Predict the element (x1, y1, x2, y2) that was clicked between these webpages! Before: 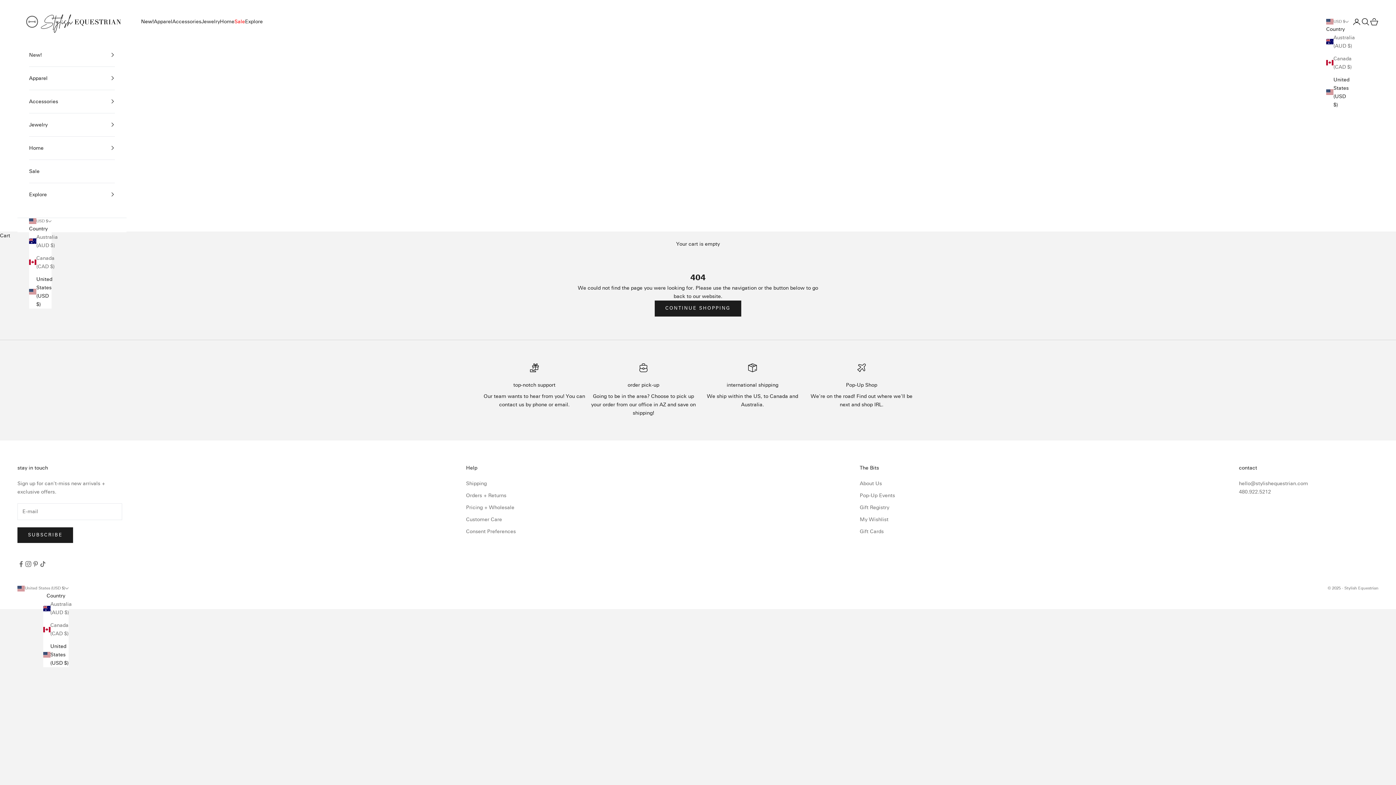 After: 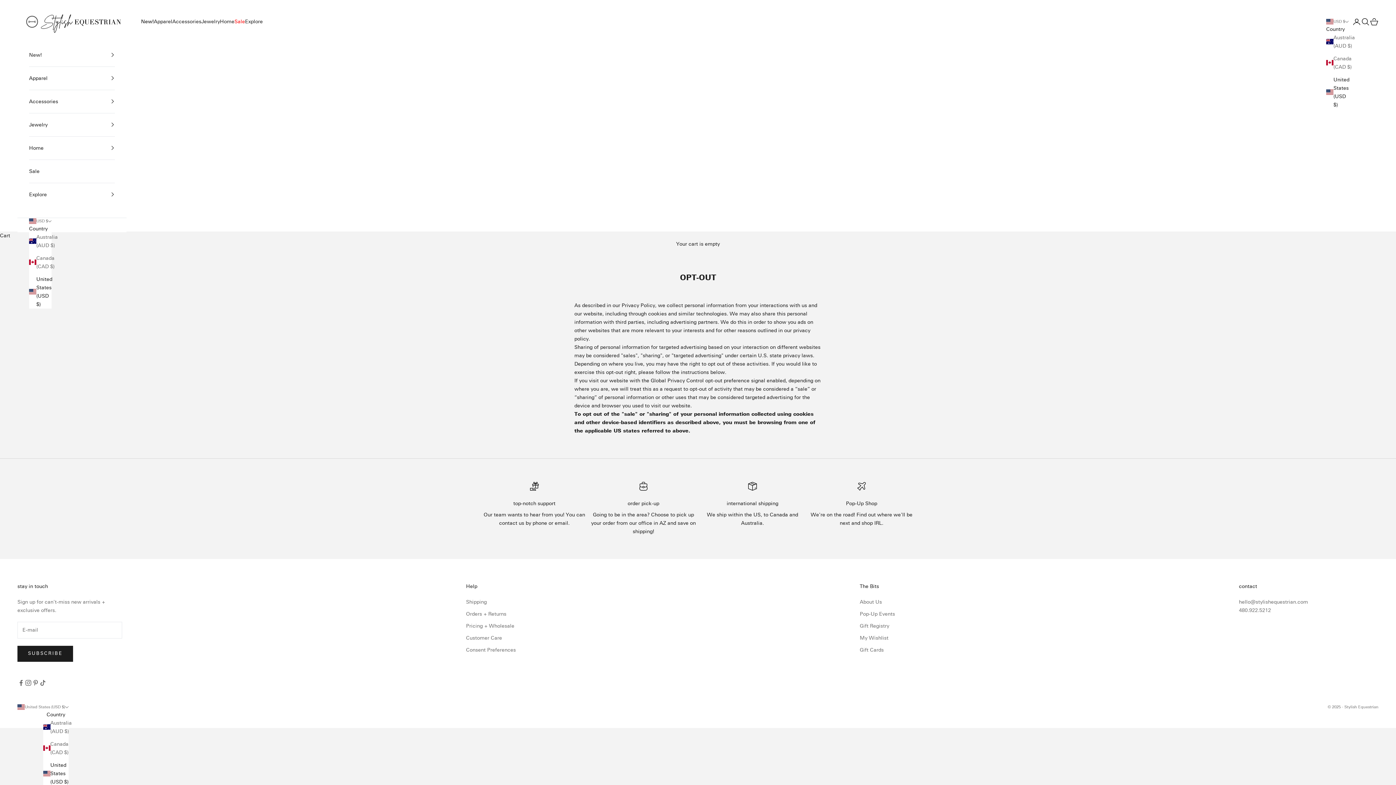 Action: bbox: (466, 528, 516, 534) label: Consent Preferences